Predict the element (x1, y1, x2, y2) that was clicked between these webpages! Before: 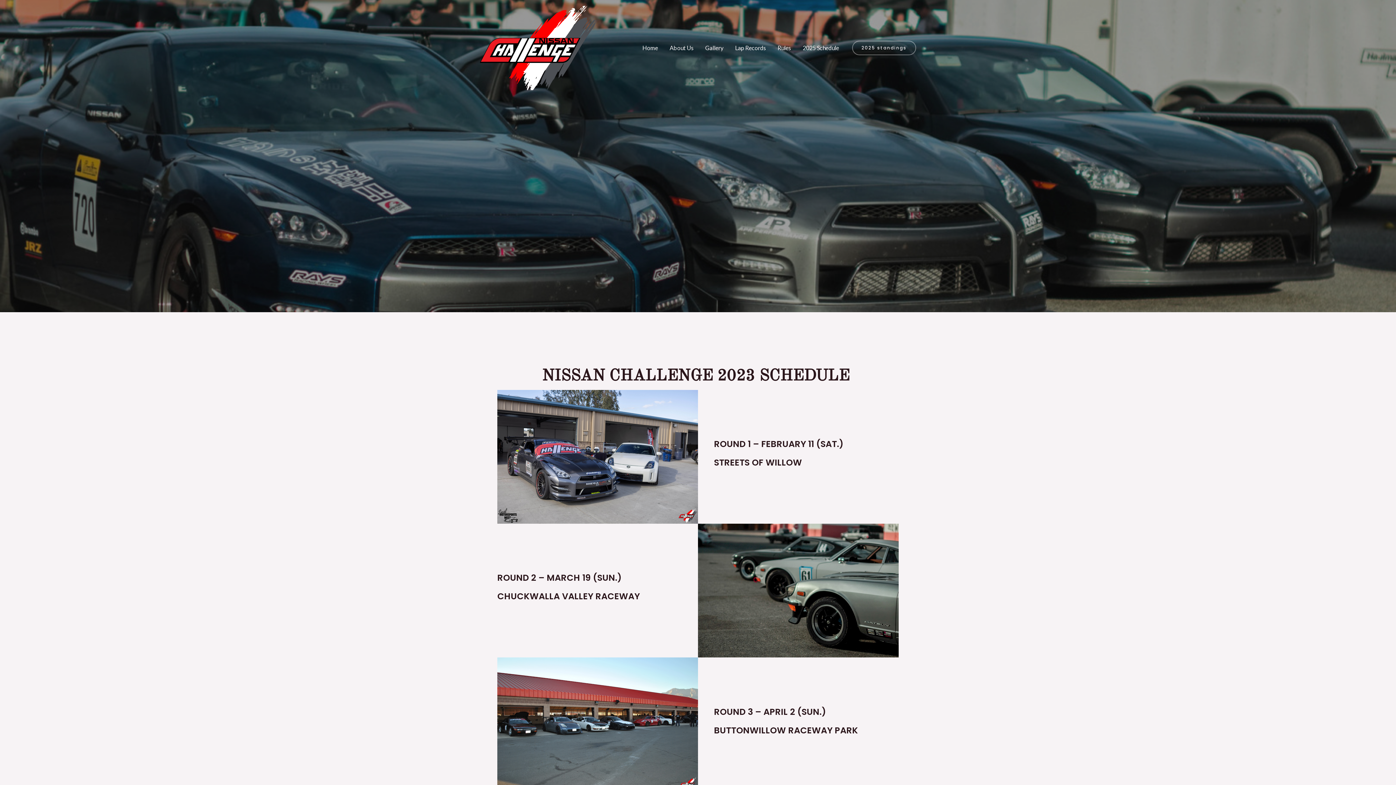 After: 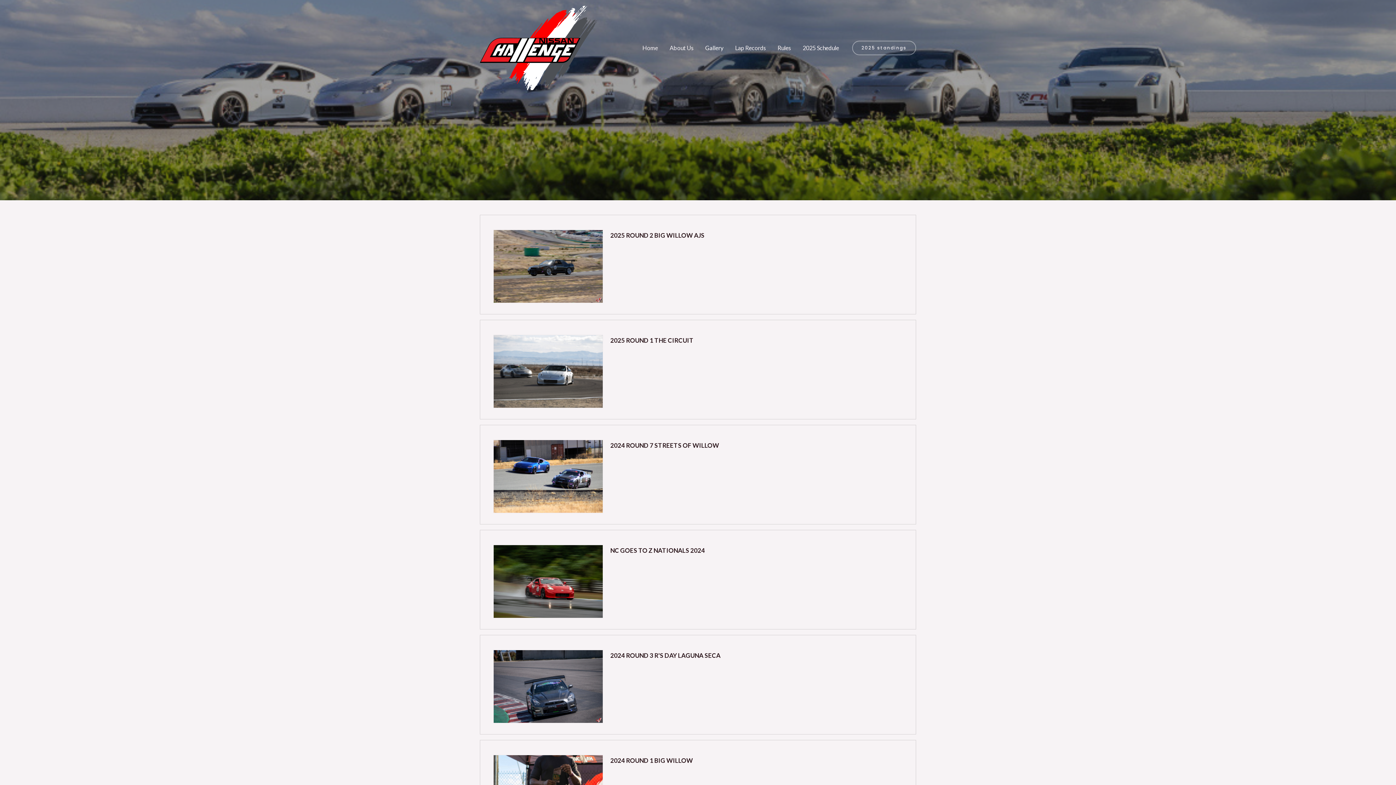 Action: label: Gallery bbox: (699, 35, 729, 60)